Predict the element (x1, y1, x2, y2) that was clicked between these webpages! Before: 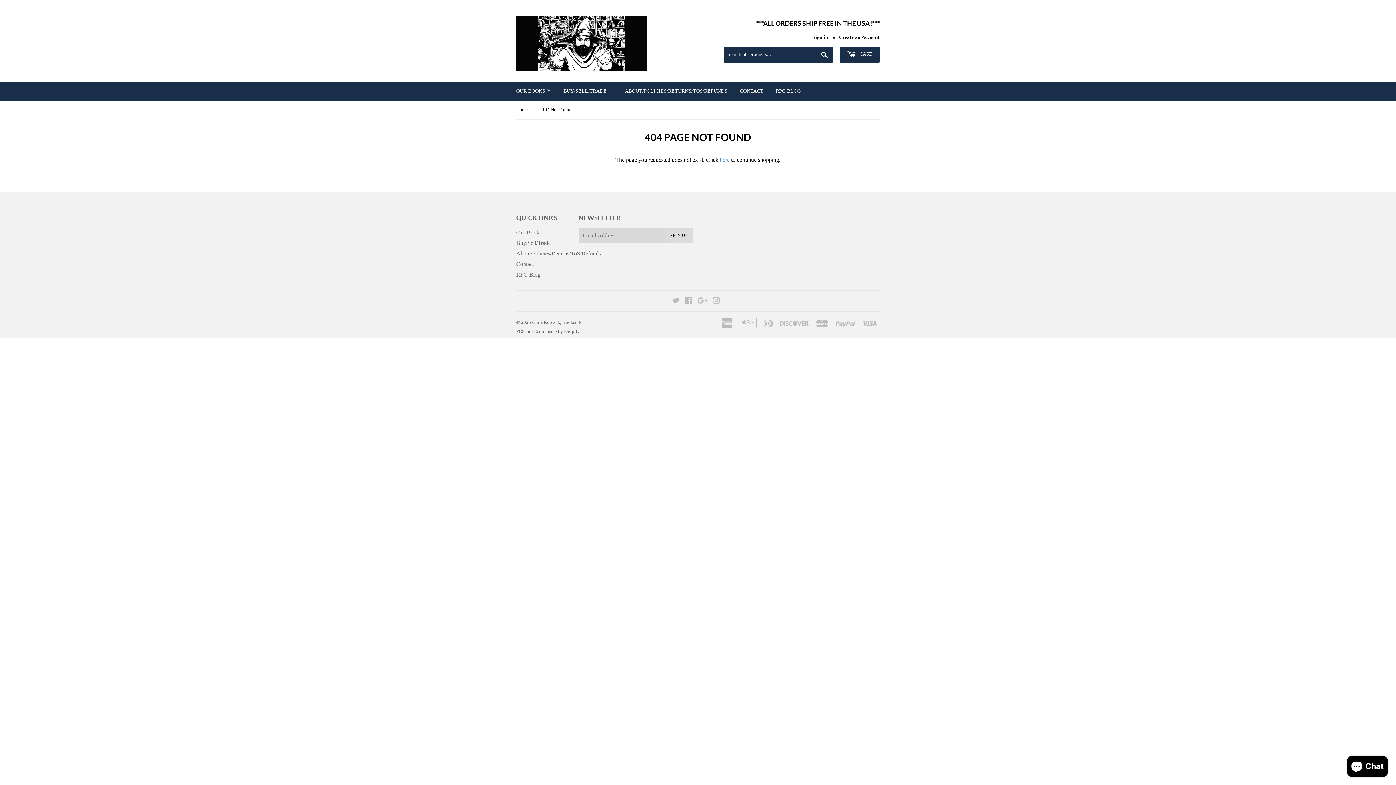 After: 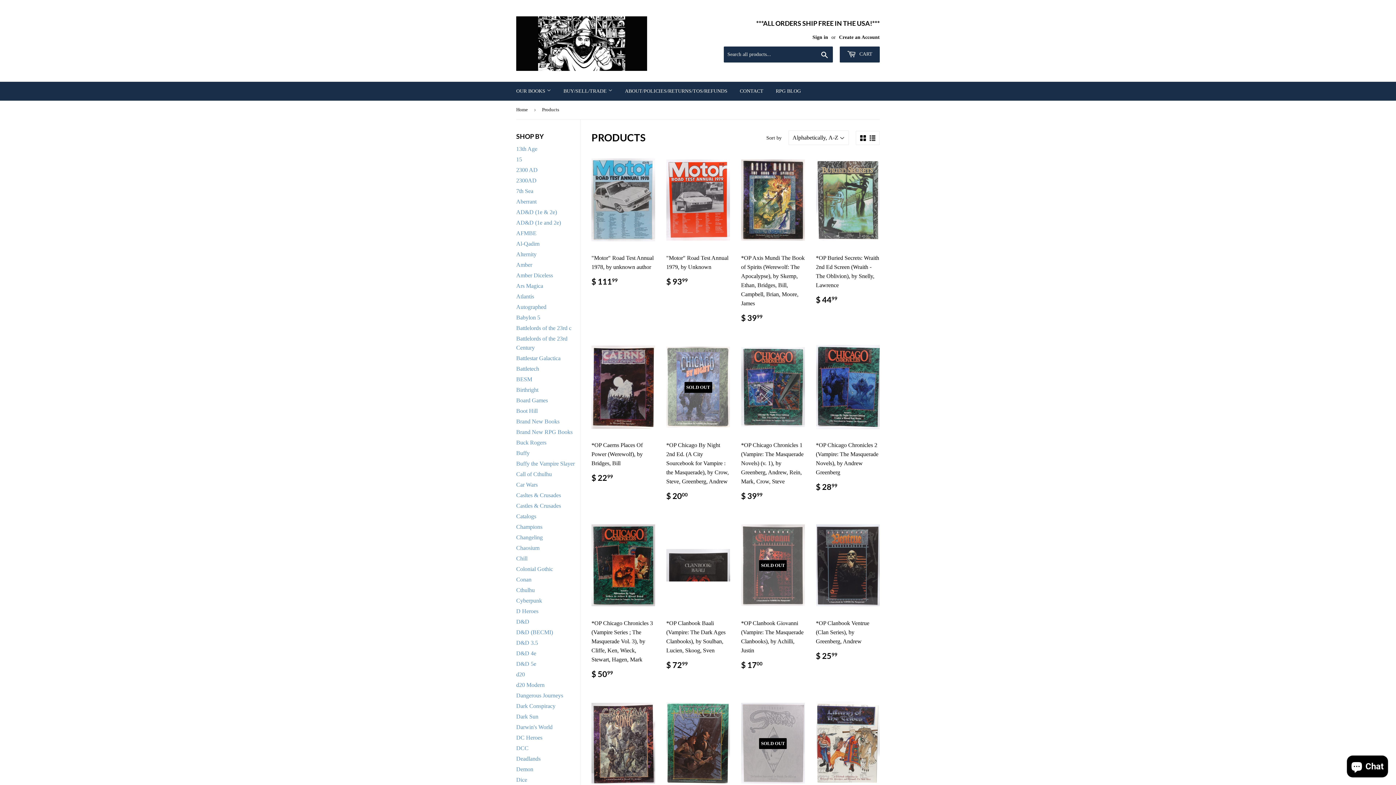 Action: label: Our Books bbox: (516, 229, 541, 235)